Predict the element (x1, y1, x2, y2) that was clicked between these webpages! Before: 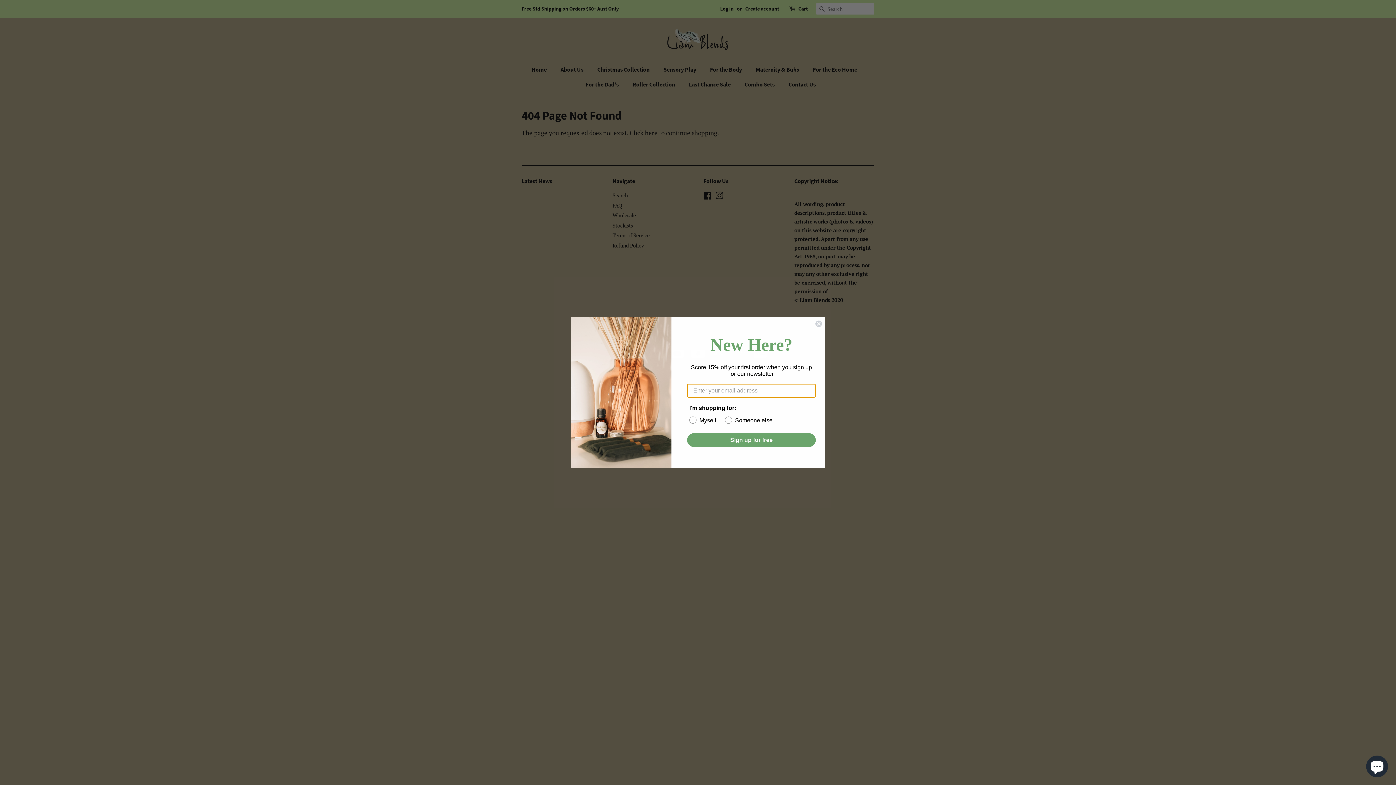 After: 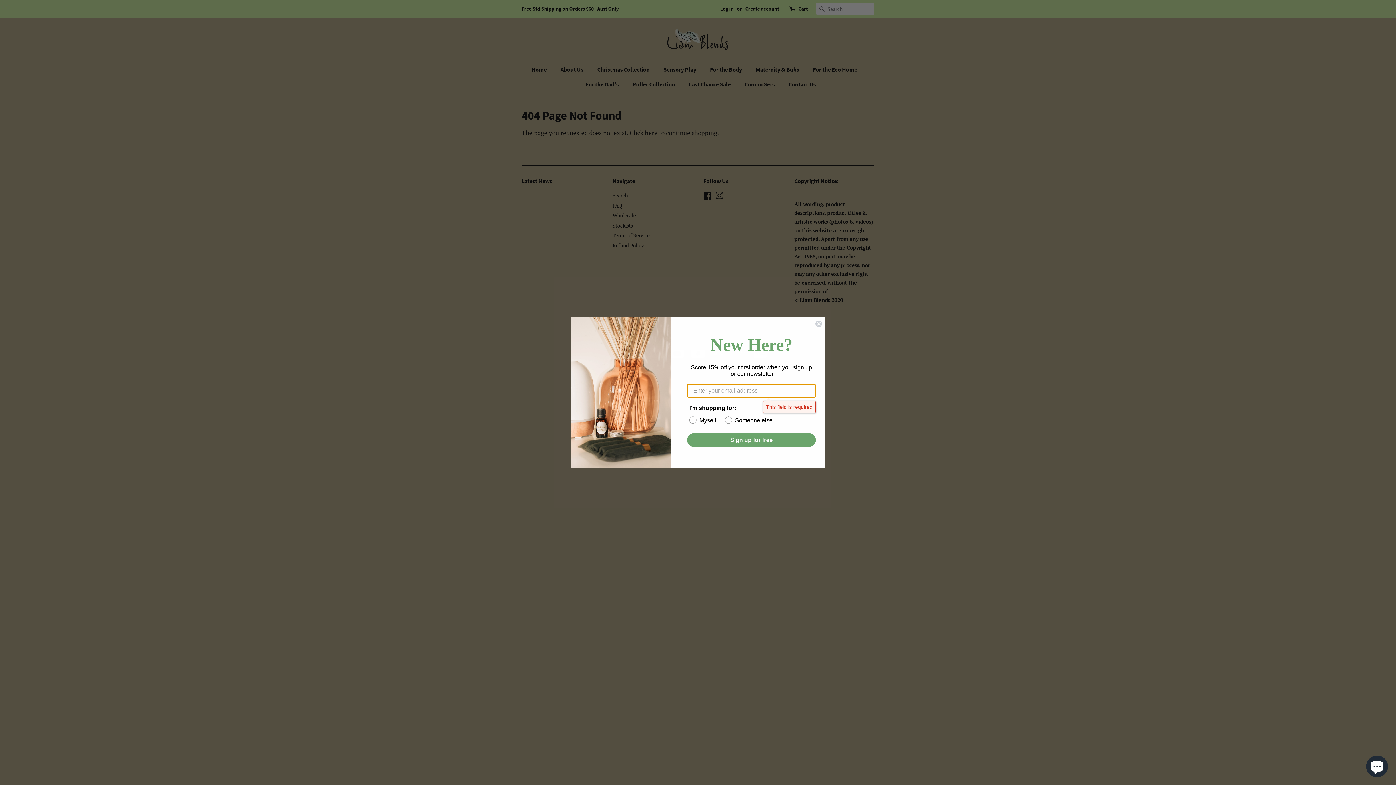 Action: label: Sign up for free bbox: (687, 433, 816, 447)